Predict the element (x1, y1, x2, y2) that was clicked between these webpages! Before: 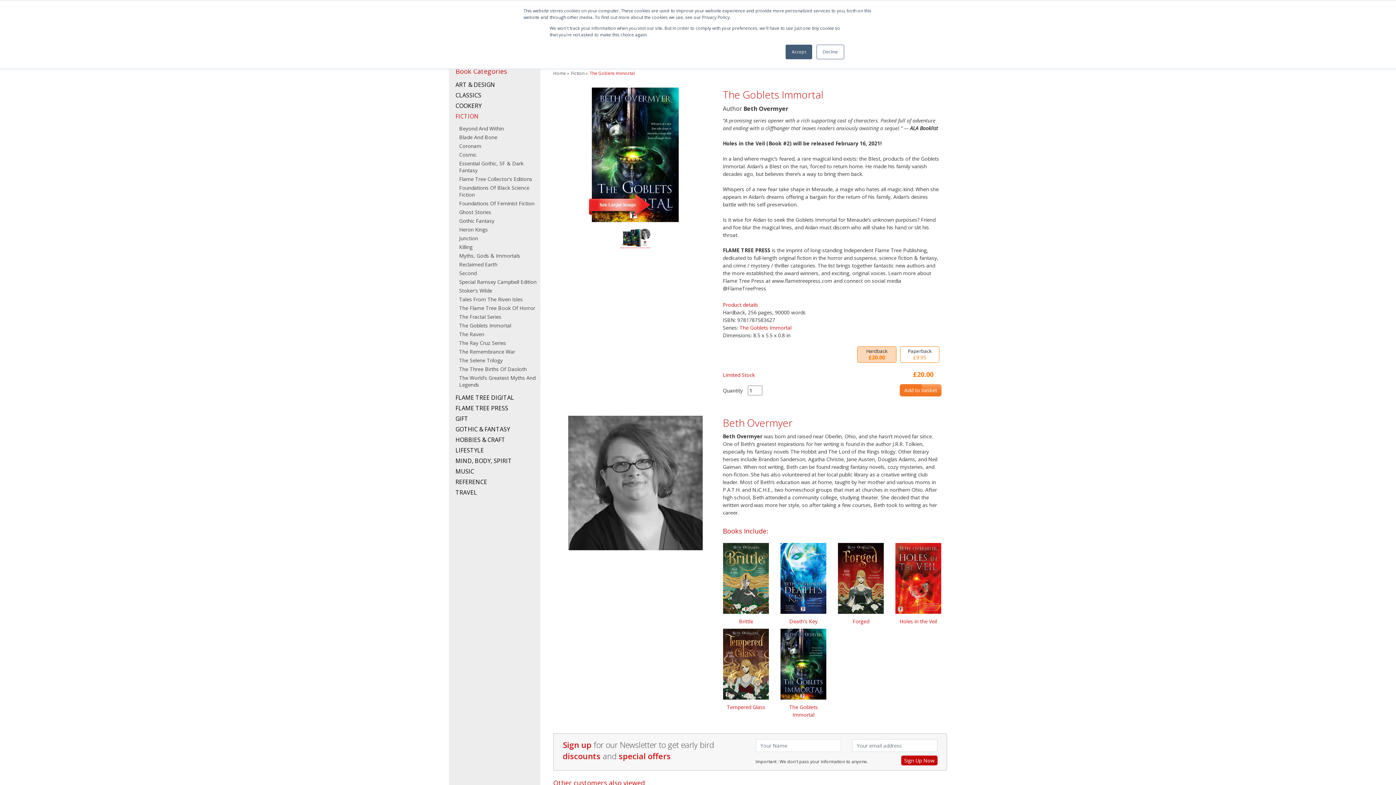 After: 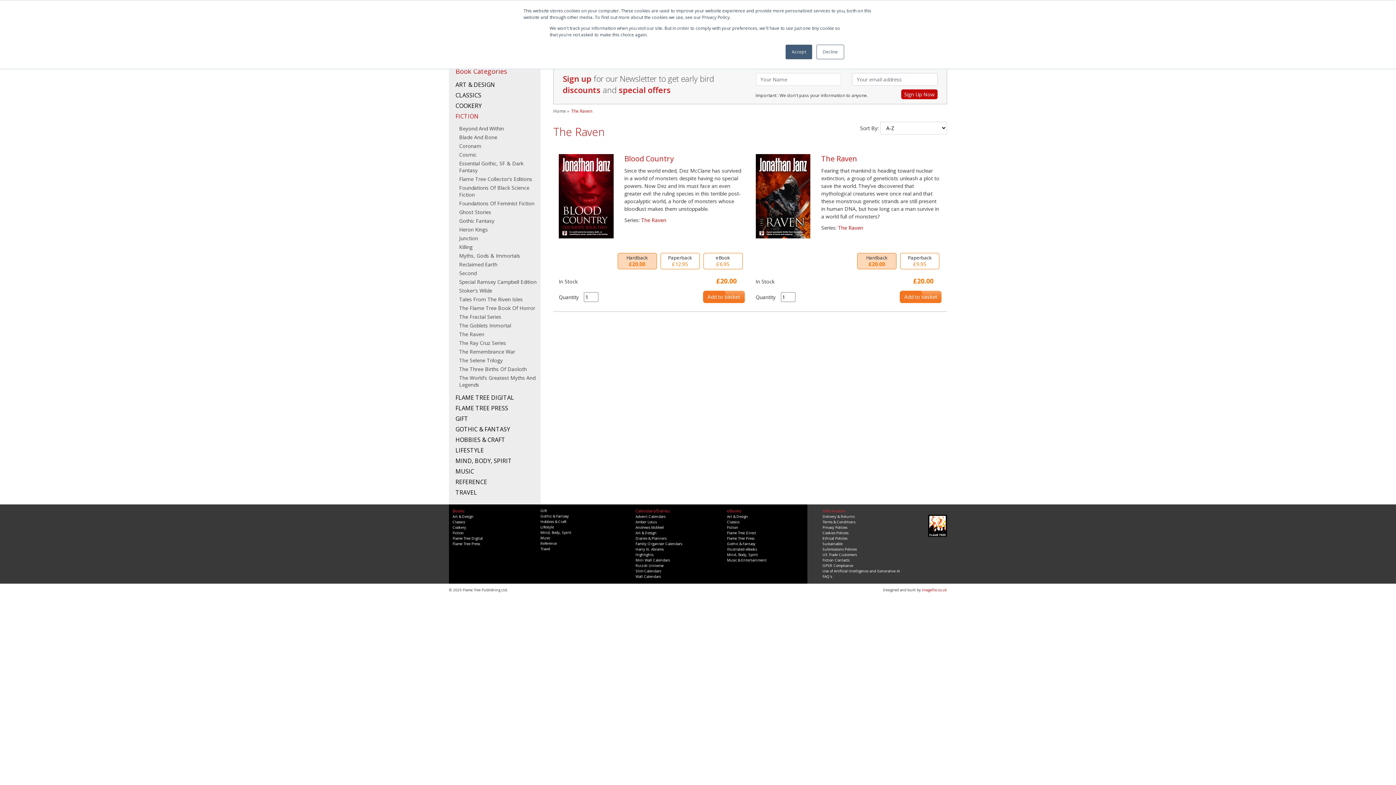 Action: label: The Raven bbox: (459, 330, 484, 337)